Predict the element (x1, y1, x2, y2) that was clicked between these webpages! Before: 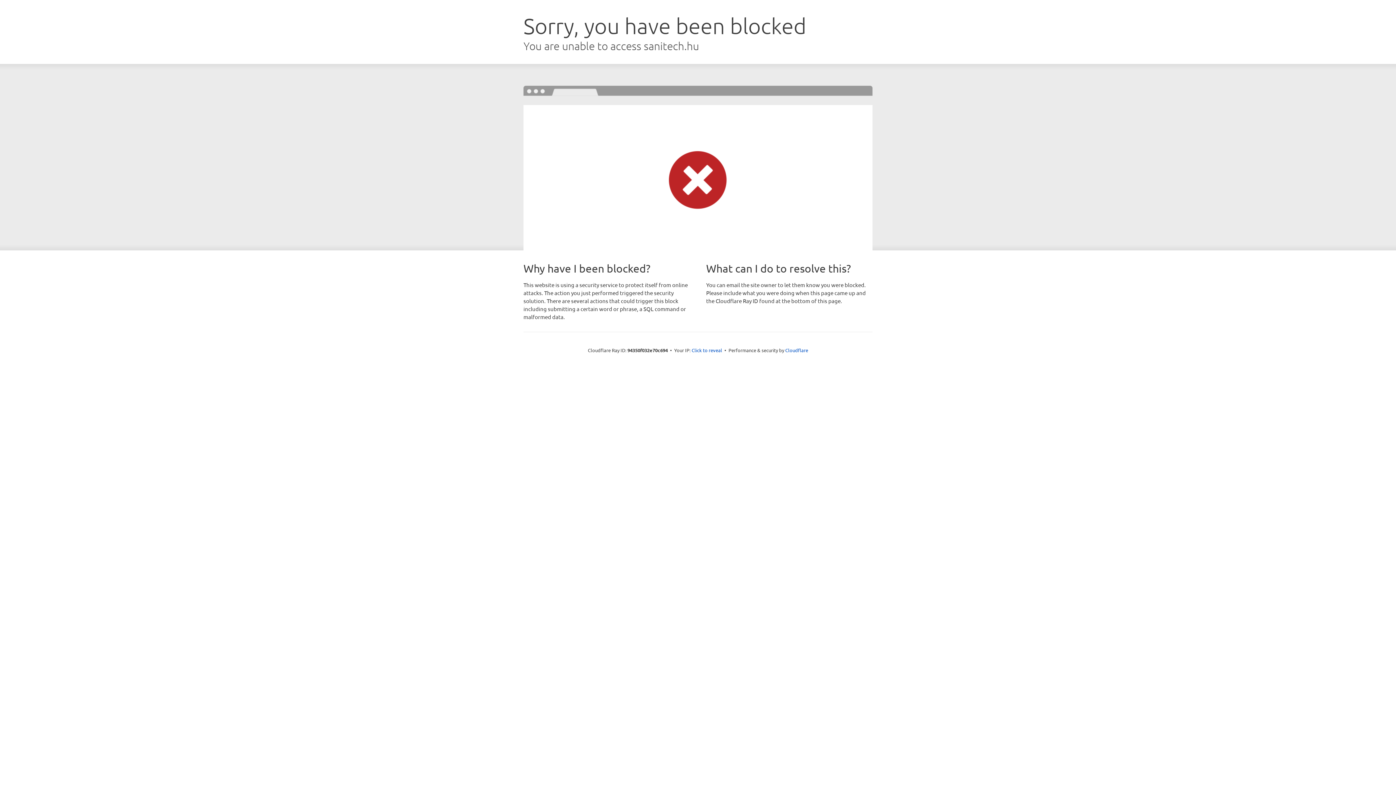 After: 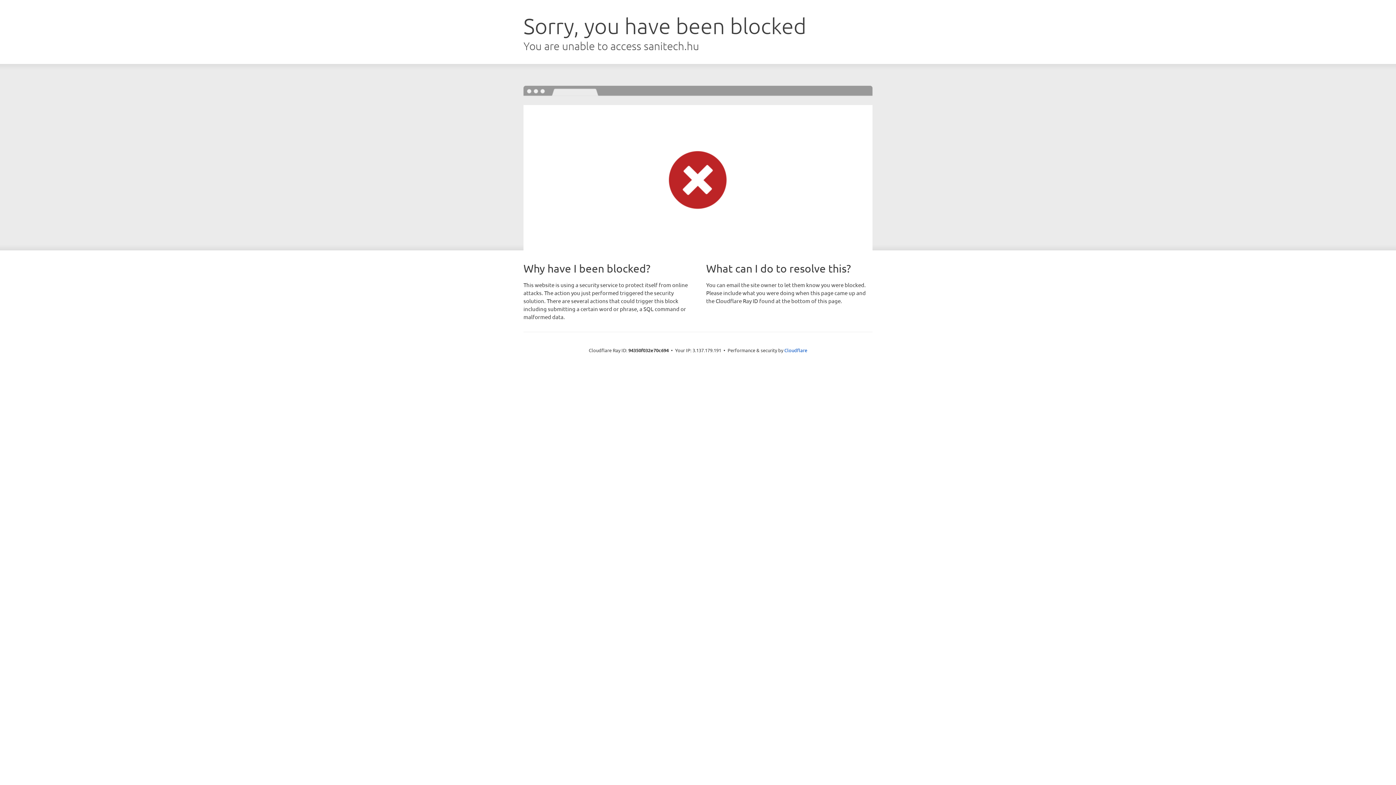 Action: bbox: (691, 346, 722, 353) label: Click to reveal